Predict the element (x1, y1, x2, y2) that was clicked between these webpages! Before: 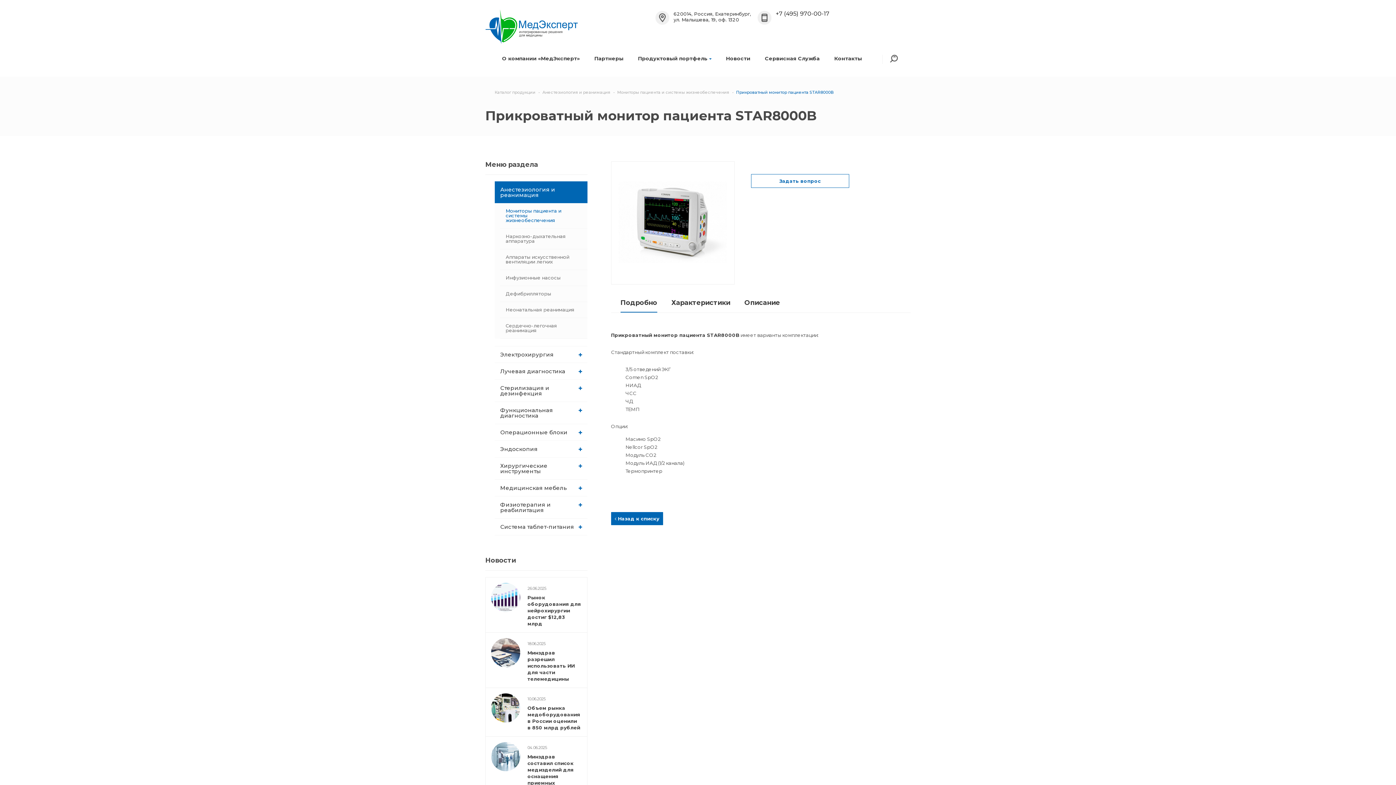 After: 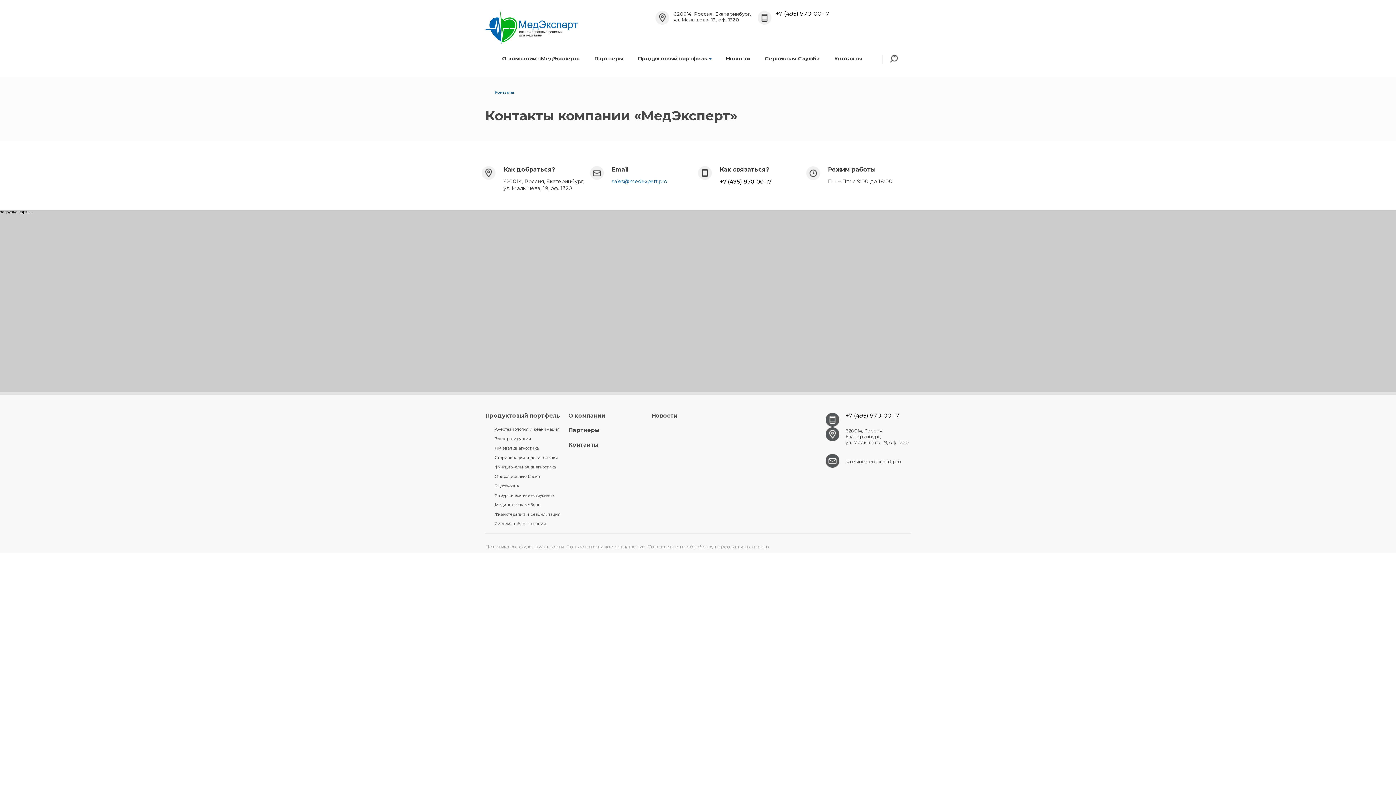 Action: bbox: (832, 51, 864, 65) label: Контакты